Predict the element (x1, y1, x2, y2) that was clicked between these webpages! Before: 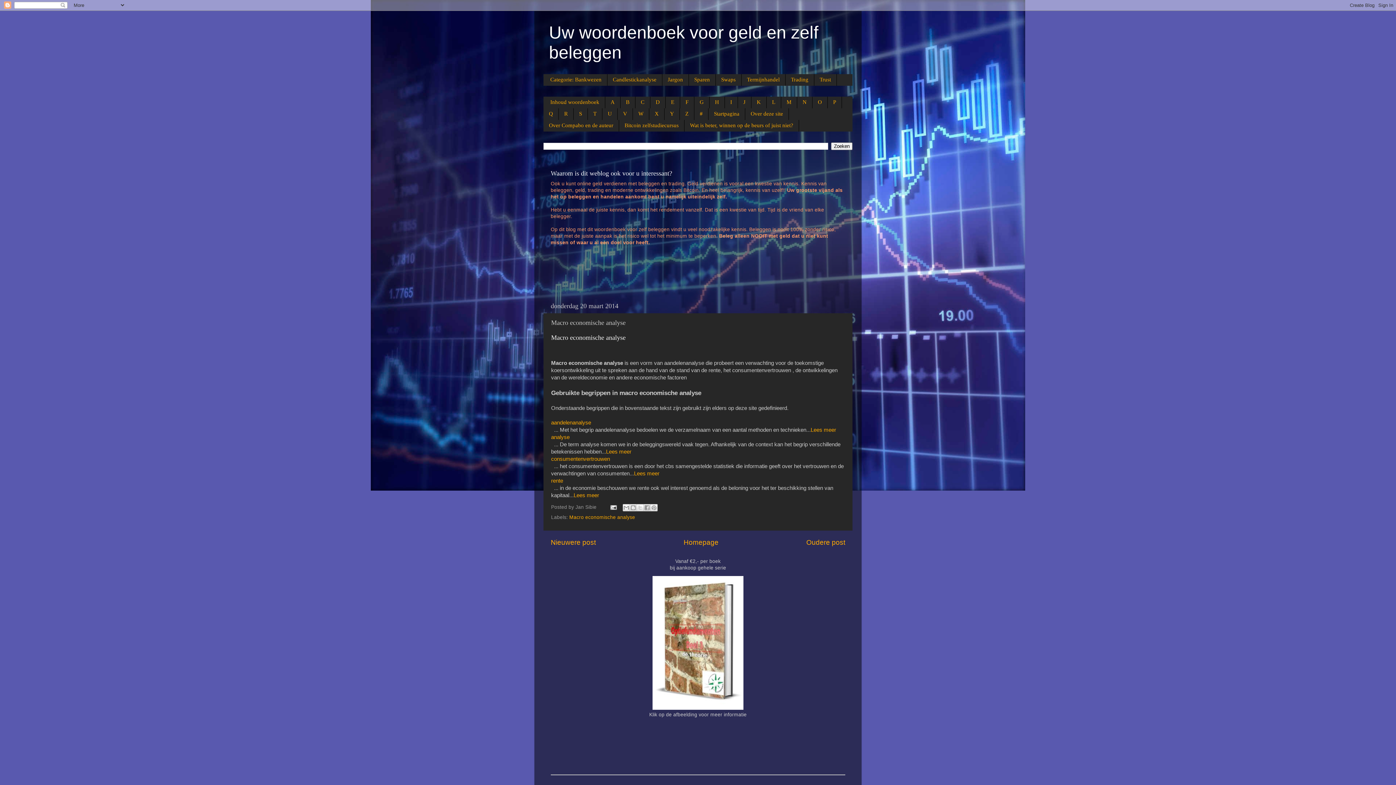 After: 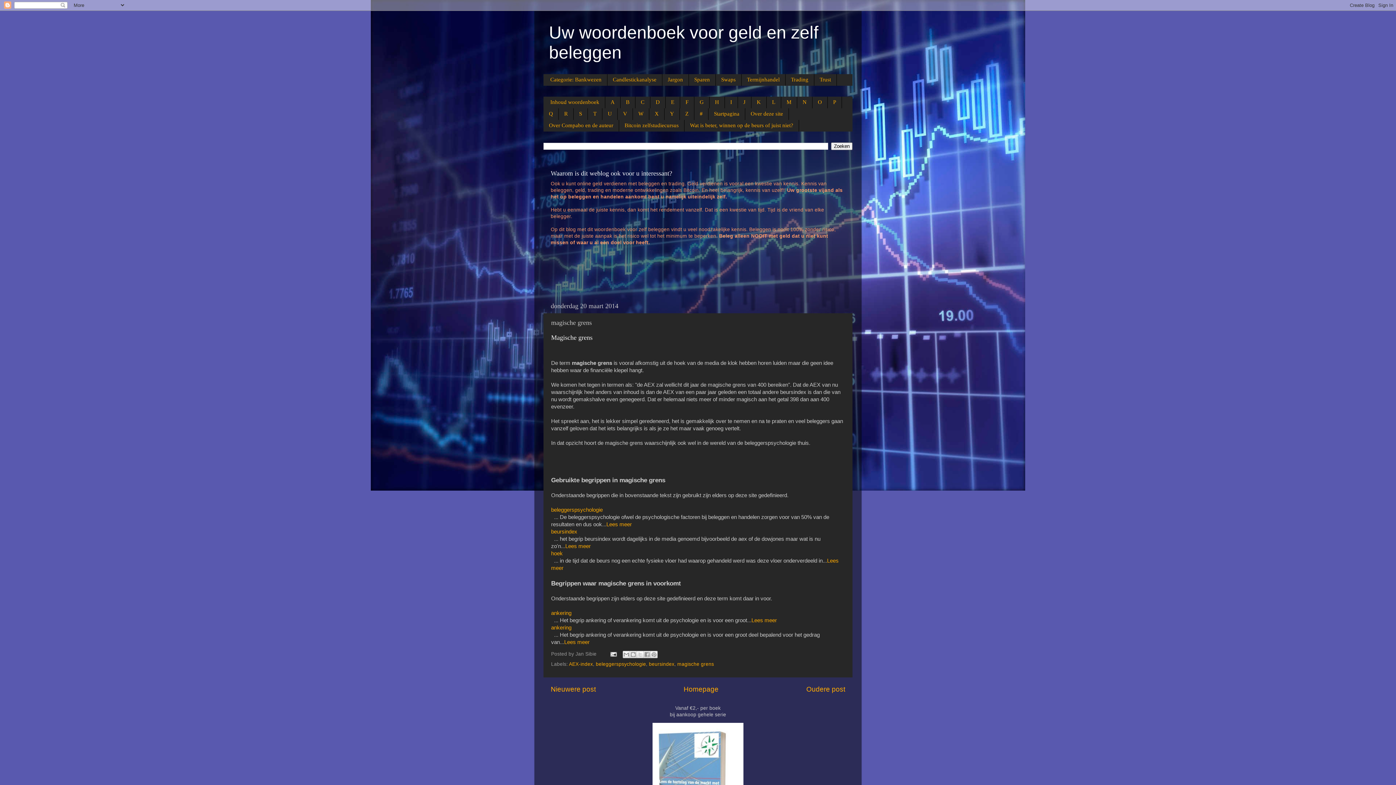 Action: label: Oudere post bbox: (806, 538, 845, 546)